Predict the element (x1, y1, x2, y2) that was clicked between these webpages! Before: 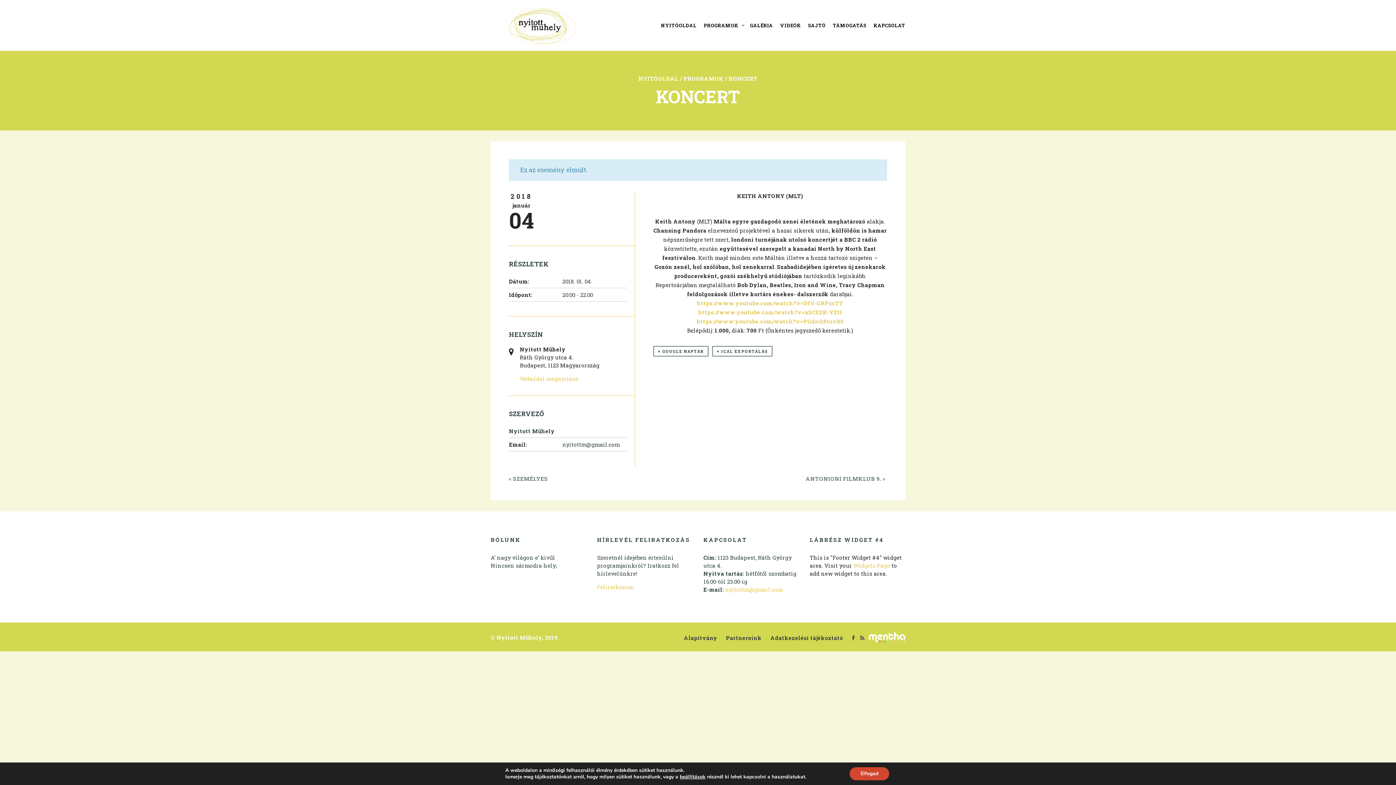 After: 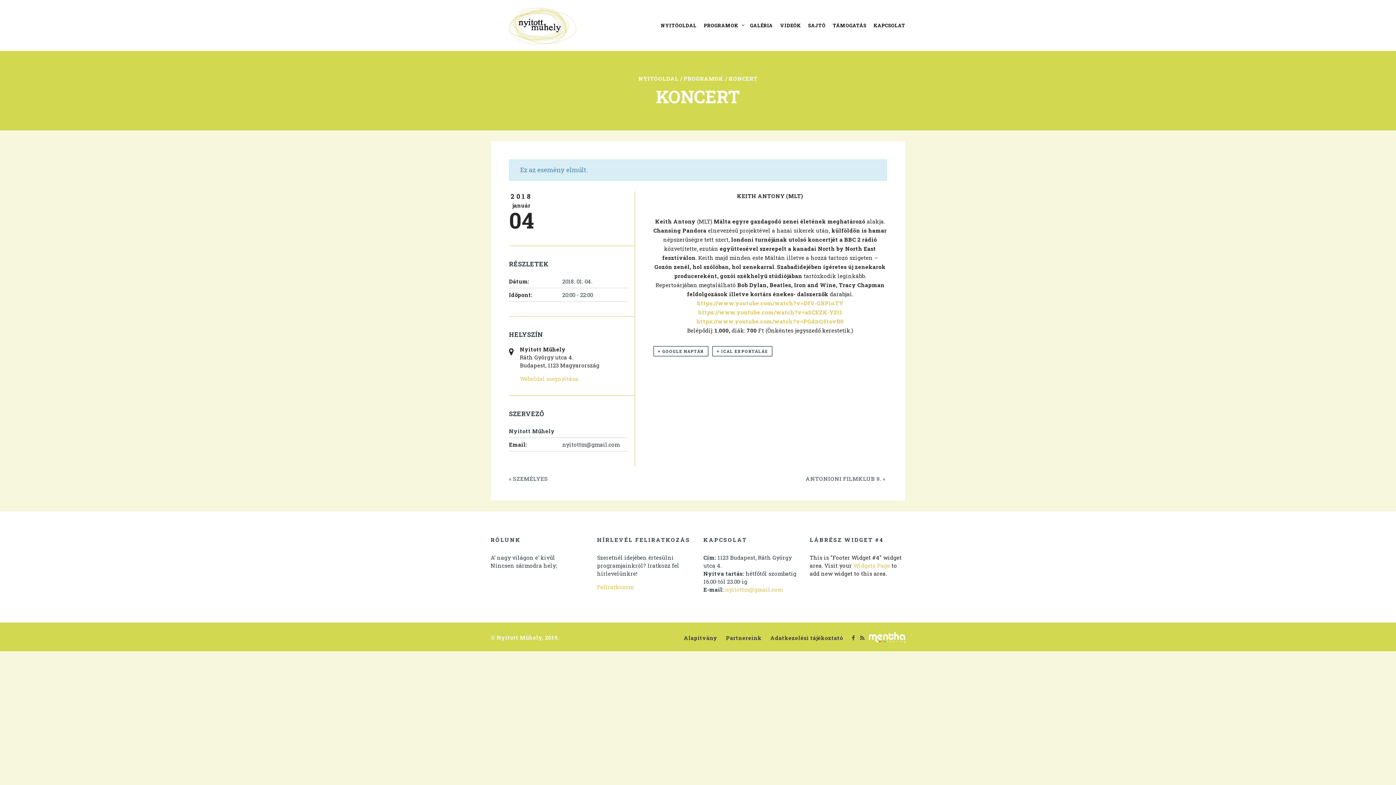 Action: label: Elfogad bbox: (849, 767, 889, 780)